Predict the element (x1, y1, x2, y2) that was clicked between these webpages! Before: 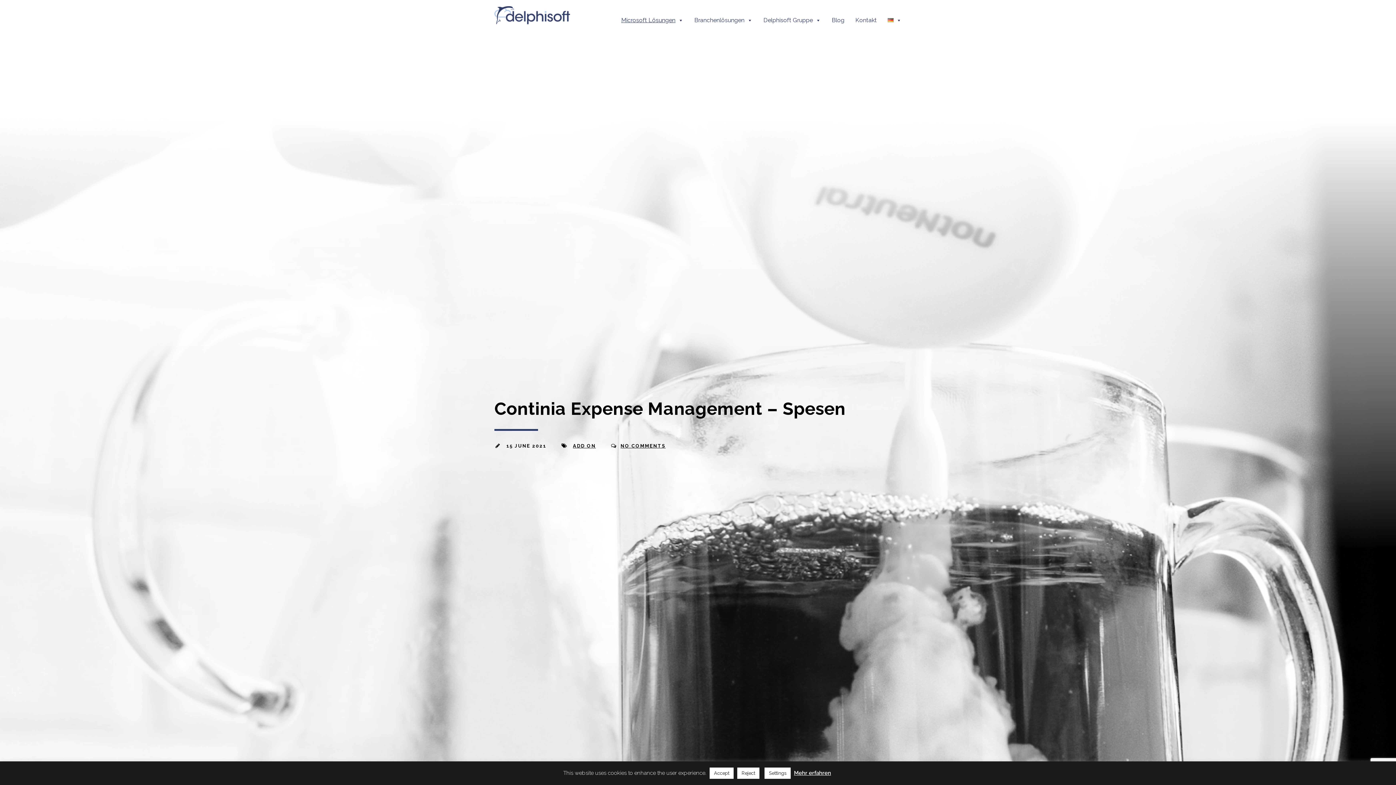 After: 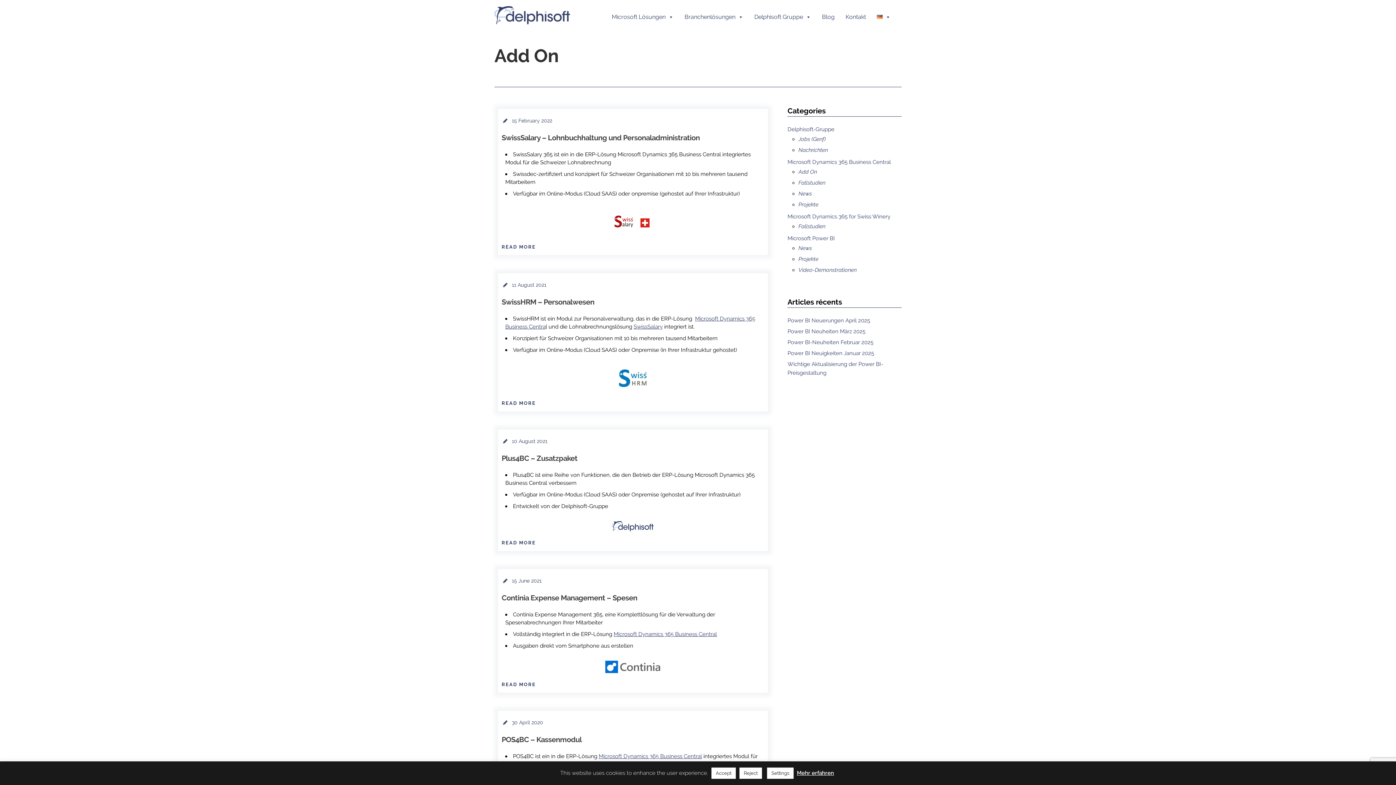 Action: label: ADD ON bbox: (573, 443, 596, 448)